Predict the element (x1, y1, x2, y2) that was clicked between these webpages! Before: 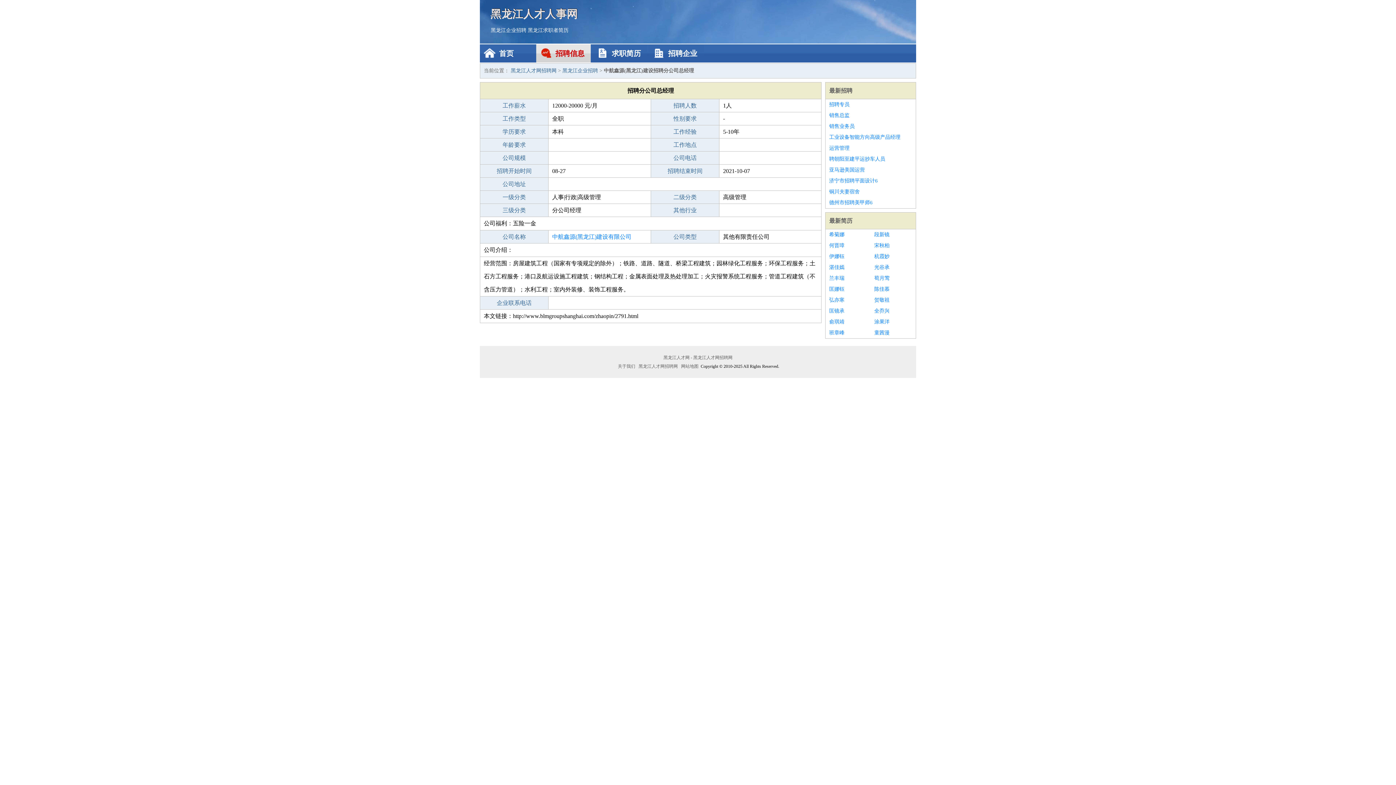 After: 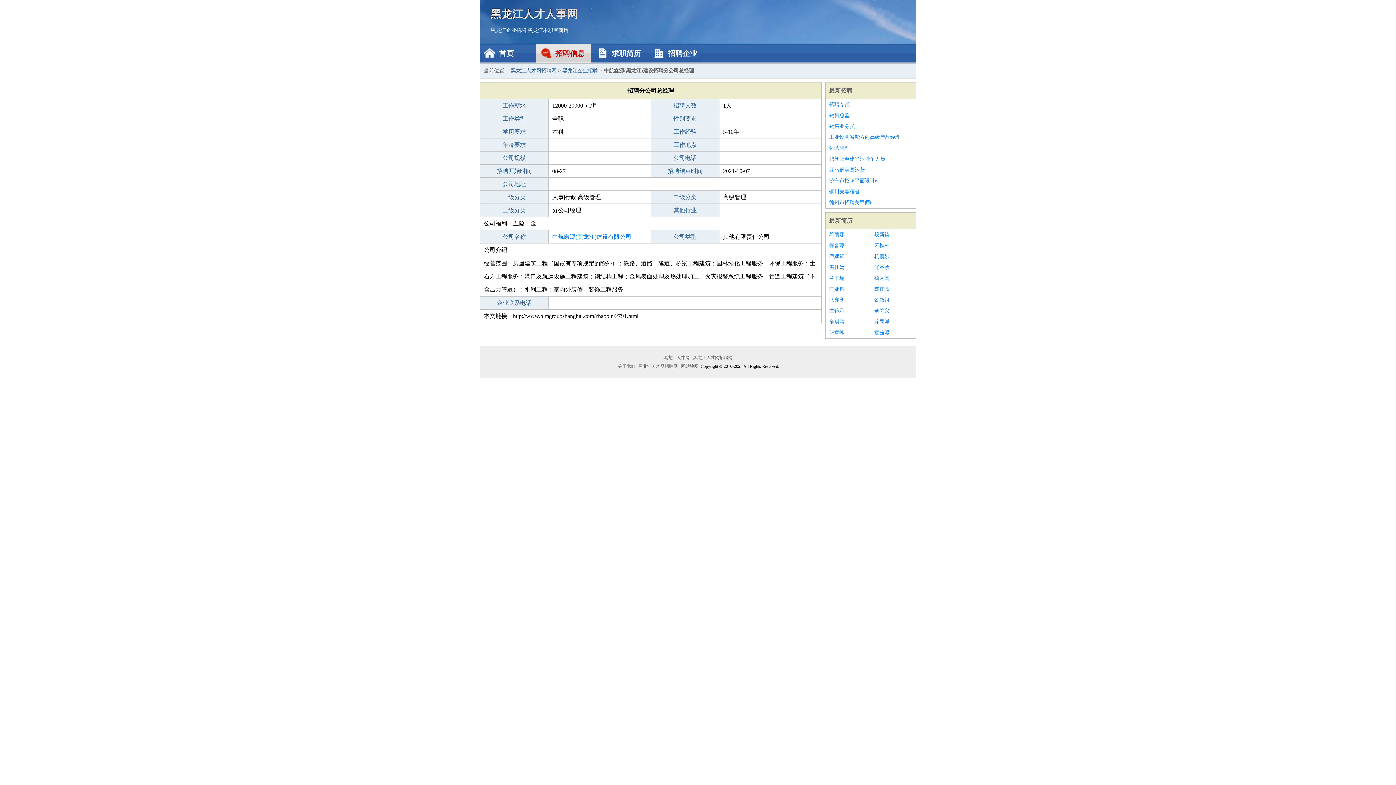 Action: bbox: (829, 327, 867, 338) label: 班章峰